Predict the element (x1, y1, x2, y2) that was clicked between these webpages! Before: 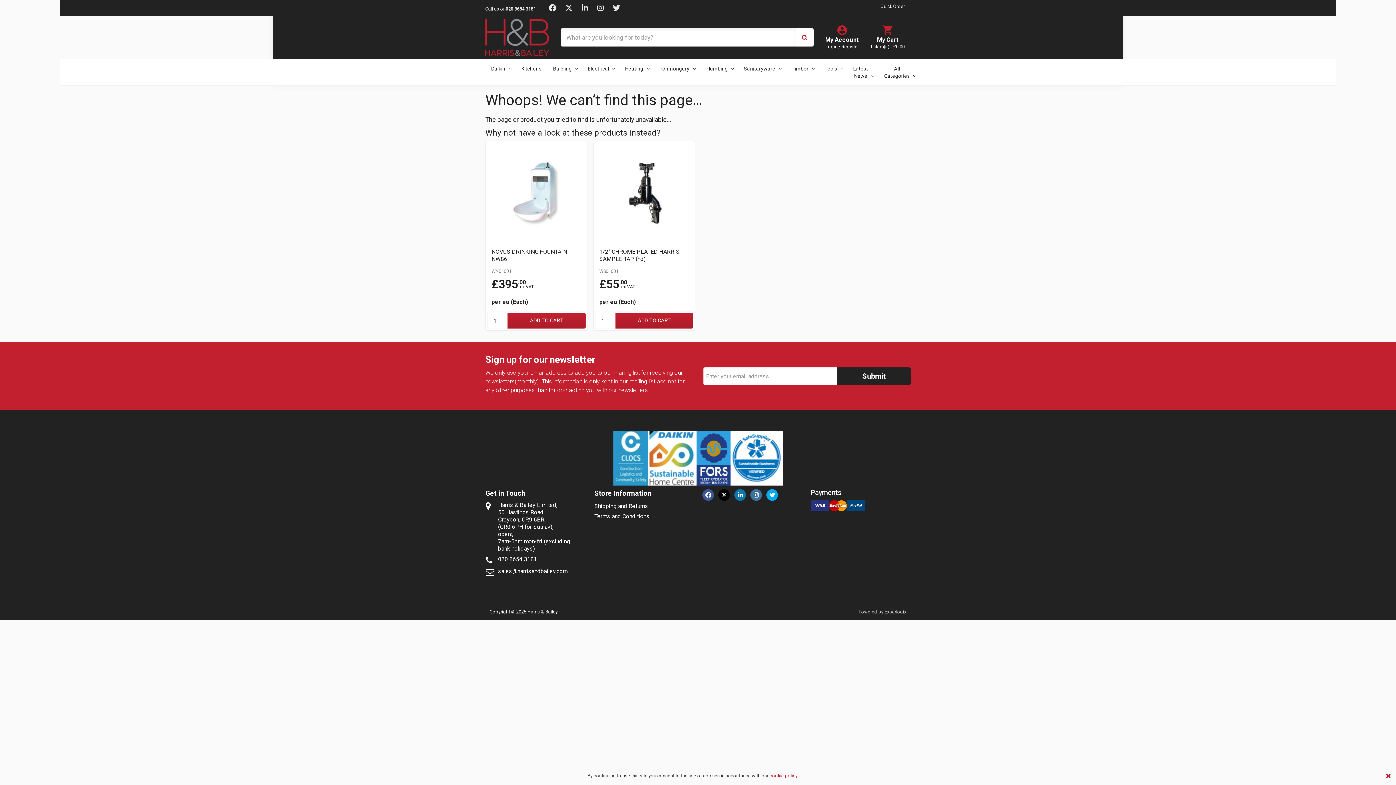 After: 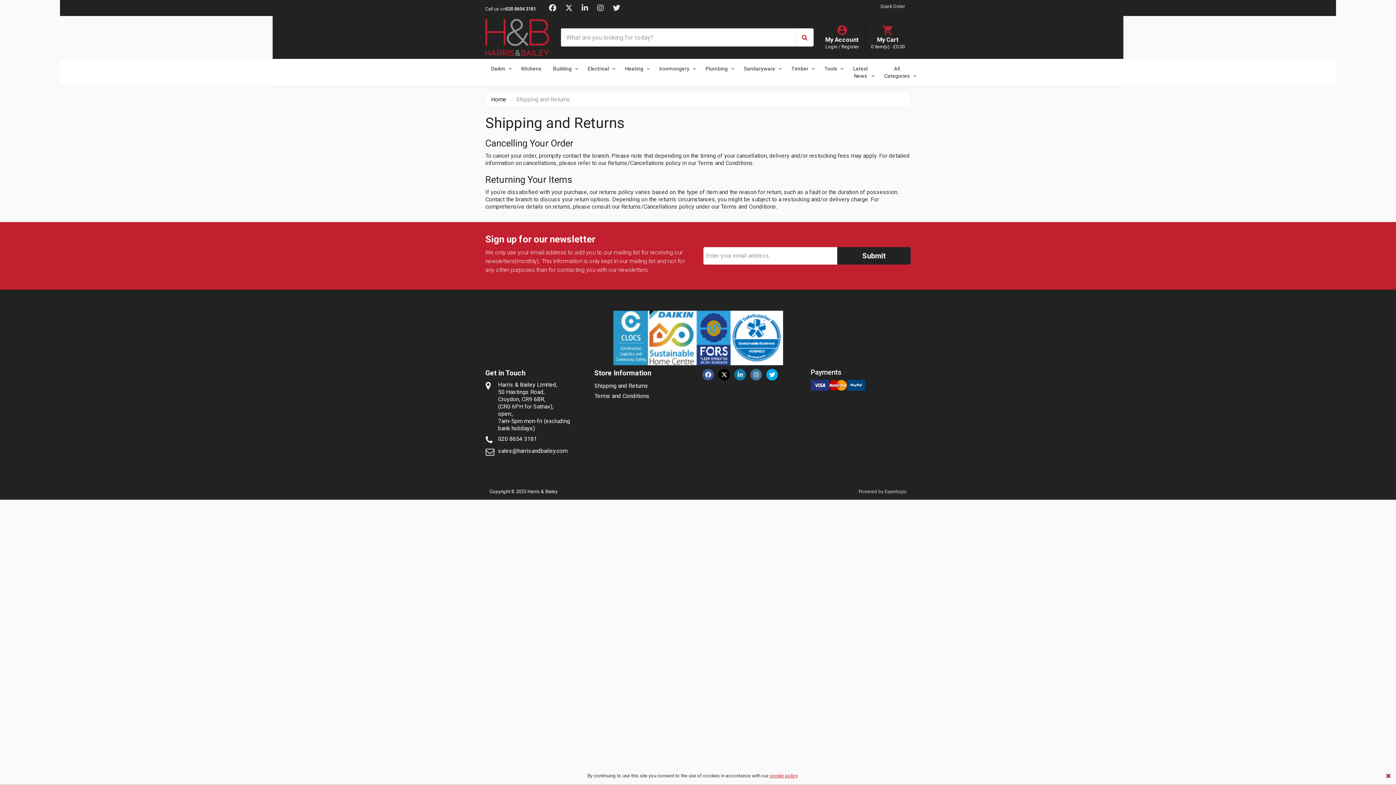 Action: label: Shipping and Returns bbox: (594, 503, 648, 509)